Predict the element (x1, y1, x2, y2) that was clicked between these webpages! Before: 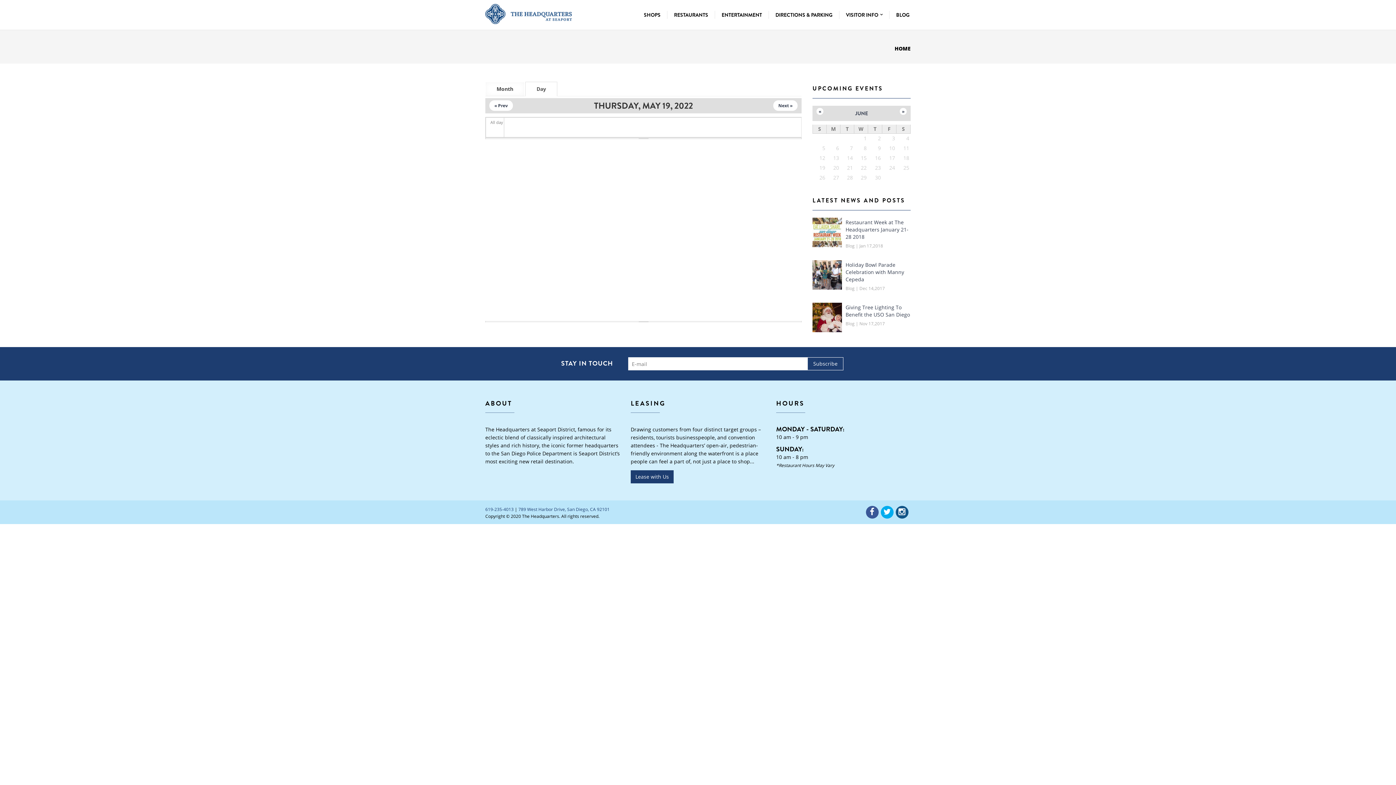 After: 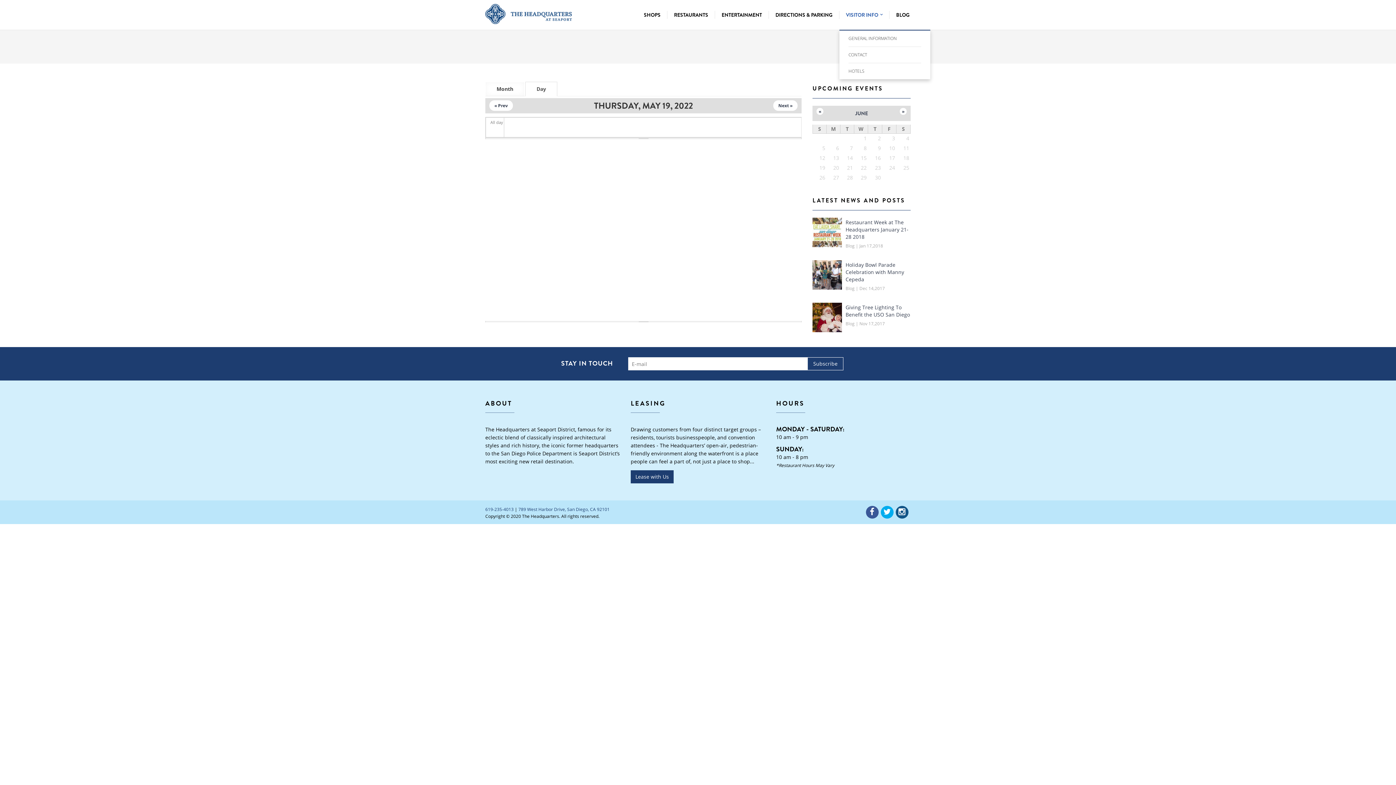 Action: label: VISITOR INFO  bbox: (839, 10, 889, 18)